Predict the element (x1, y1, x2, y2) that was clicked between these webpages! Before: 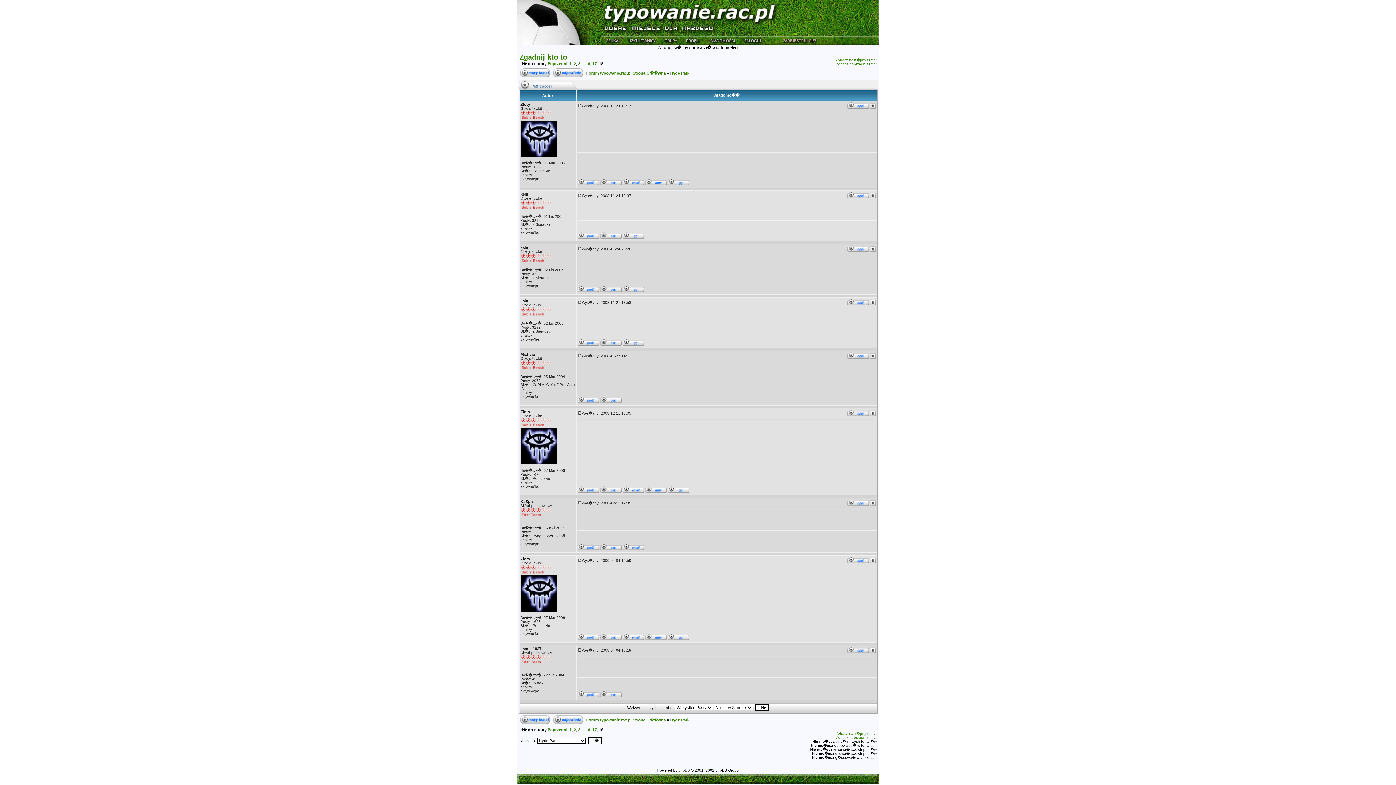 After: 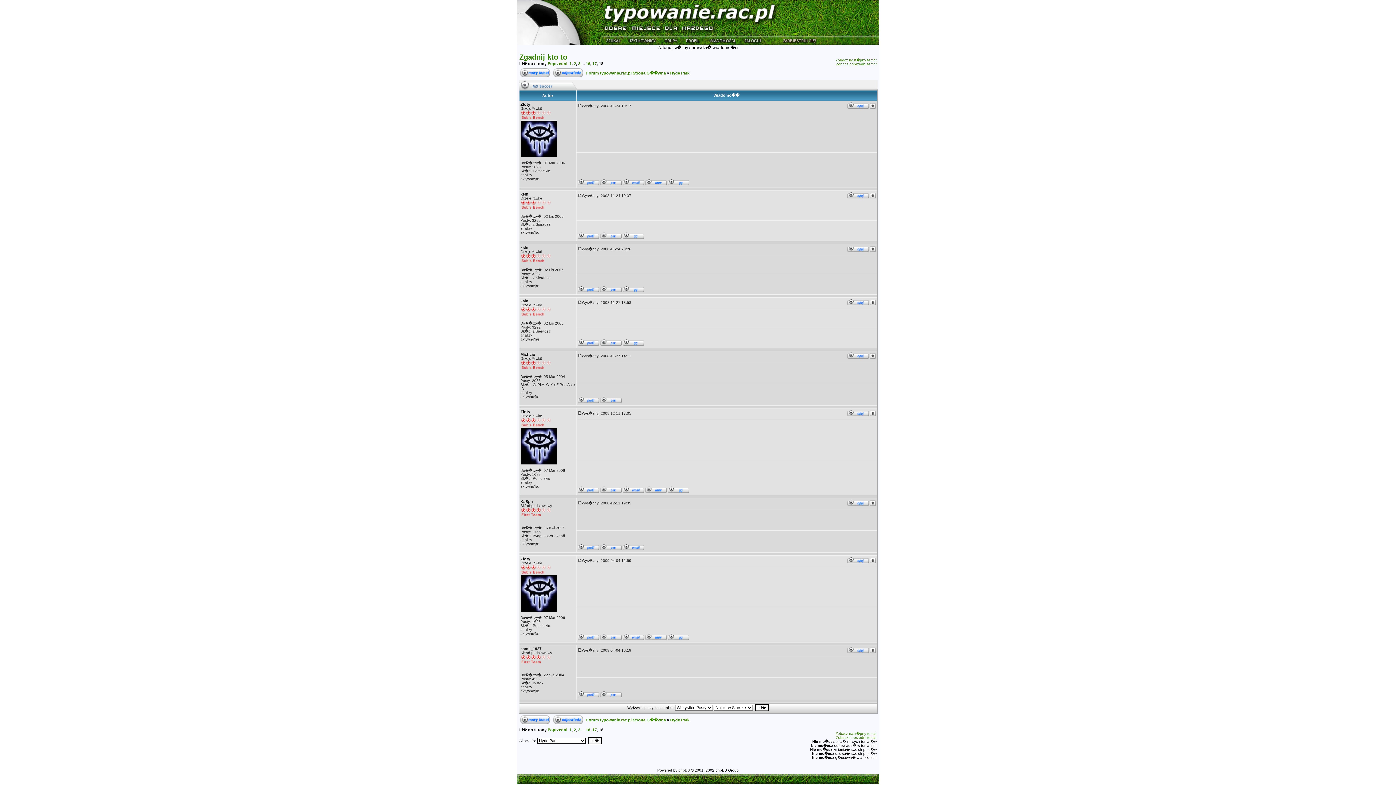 Action: bbox: (622, 341, 644, 346)